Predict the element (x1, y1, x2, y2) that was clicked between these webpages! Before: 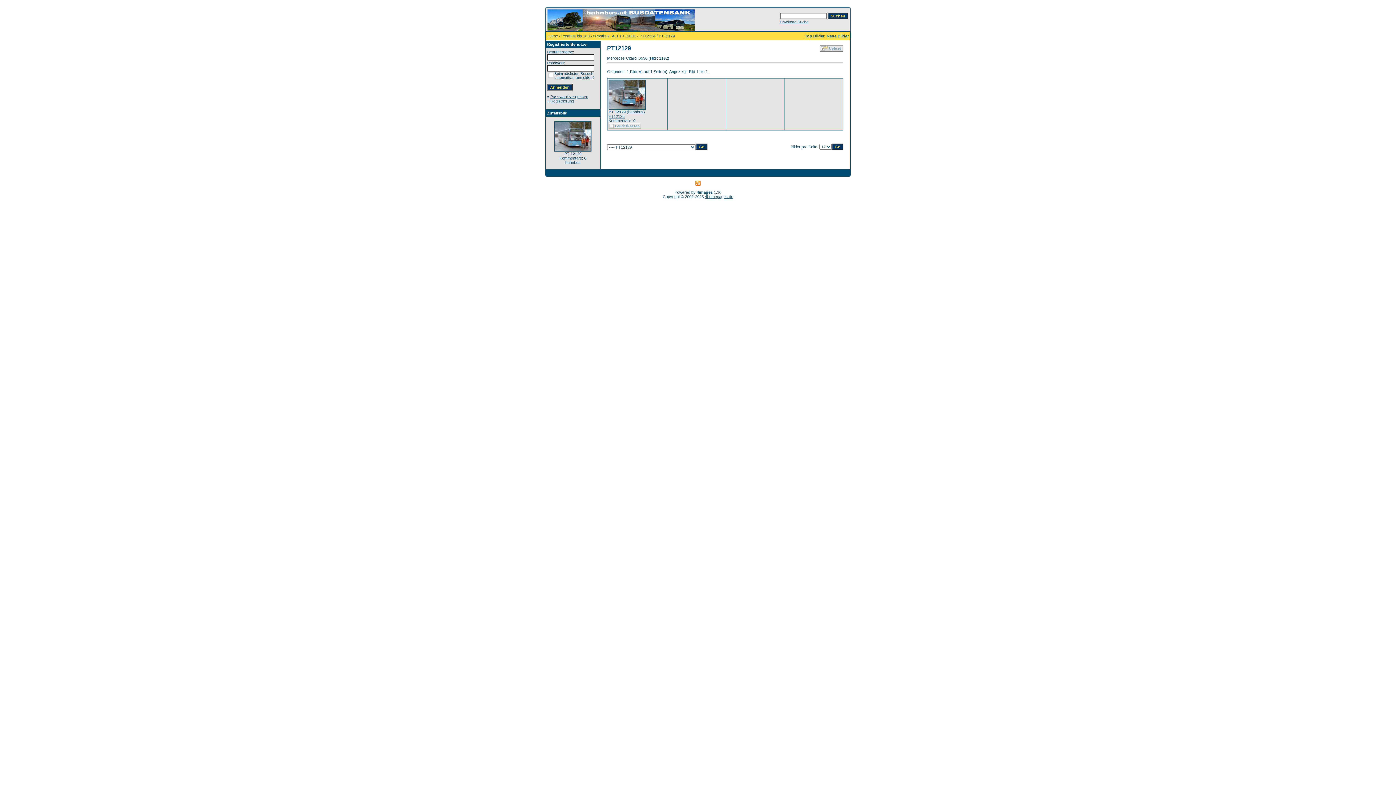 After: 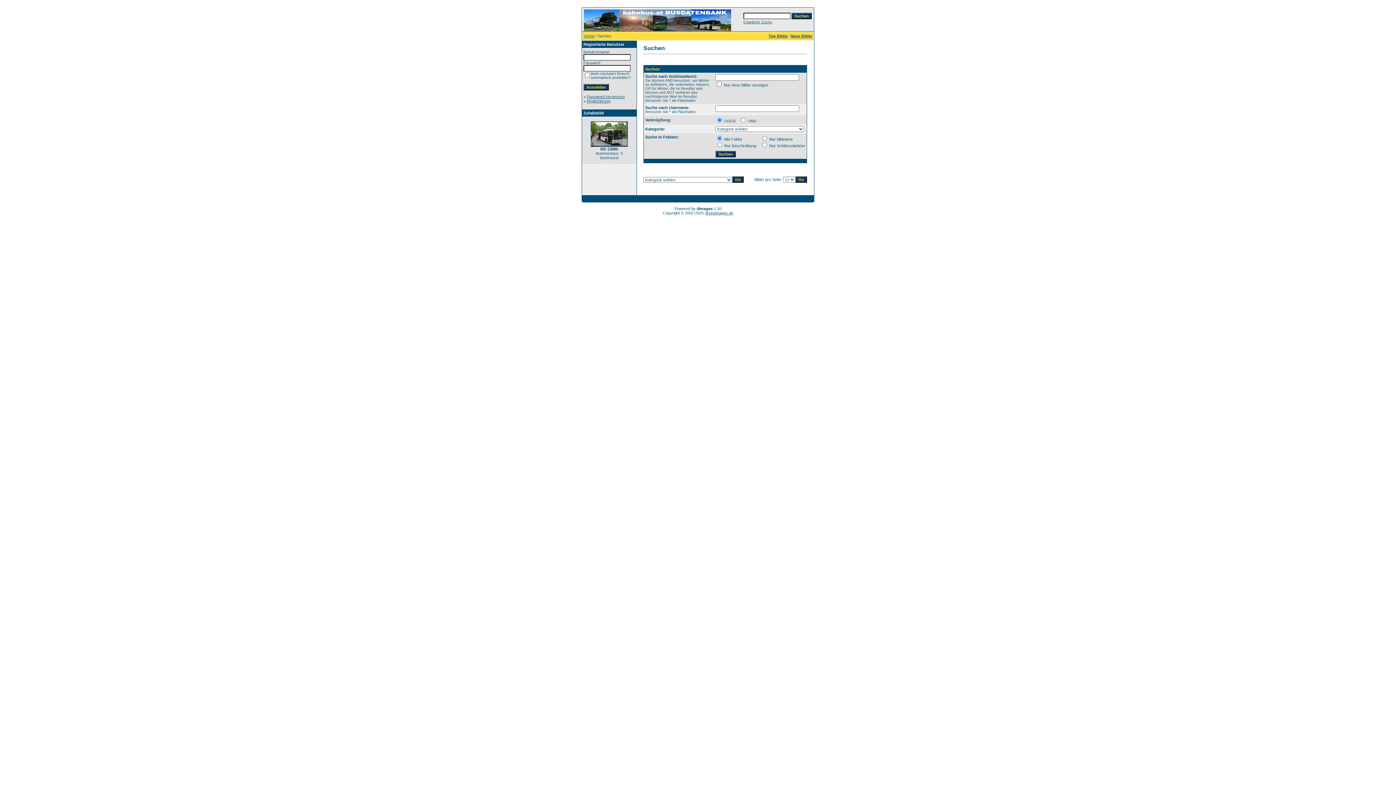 Action: bbox: (780, 20, 808, 24) label: Erweiterte Suche